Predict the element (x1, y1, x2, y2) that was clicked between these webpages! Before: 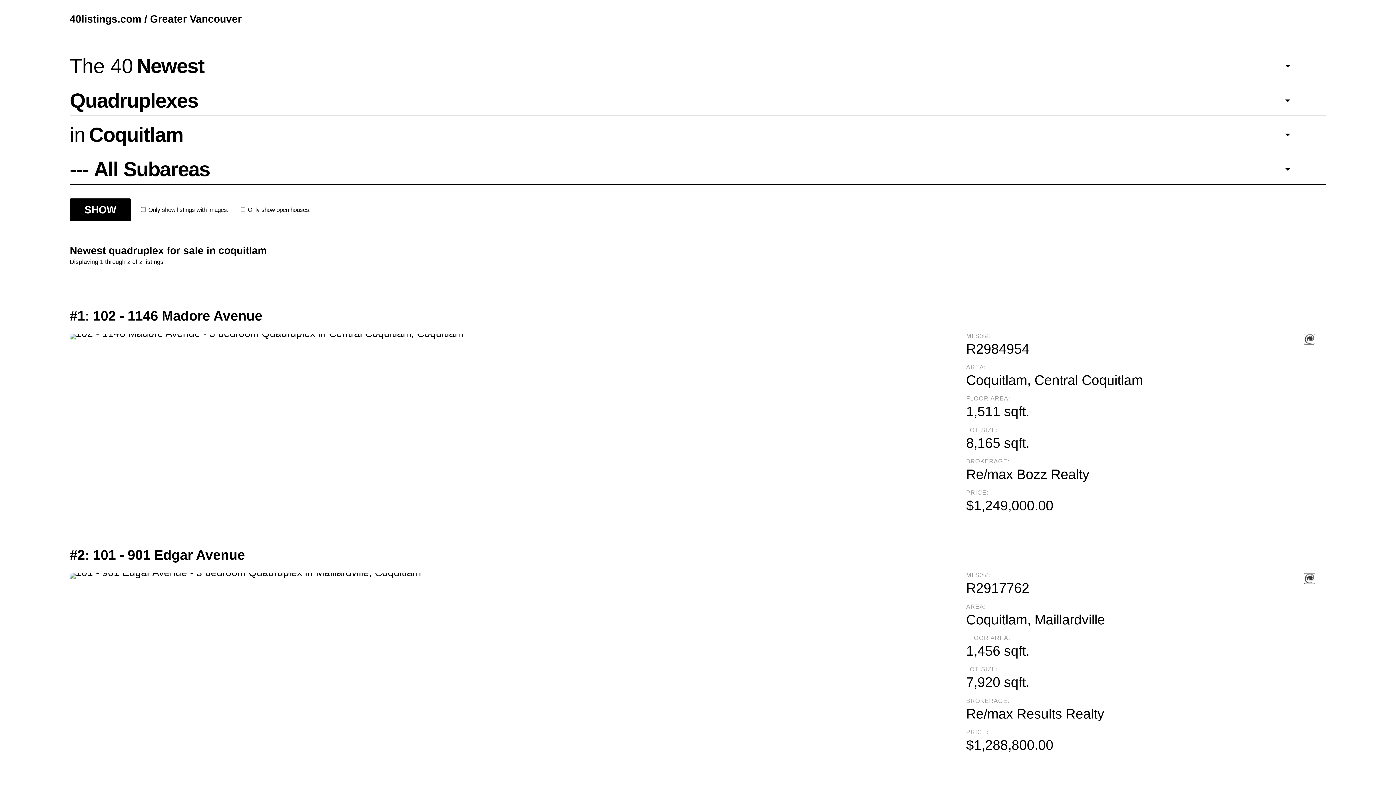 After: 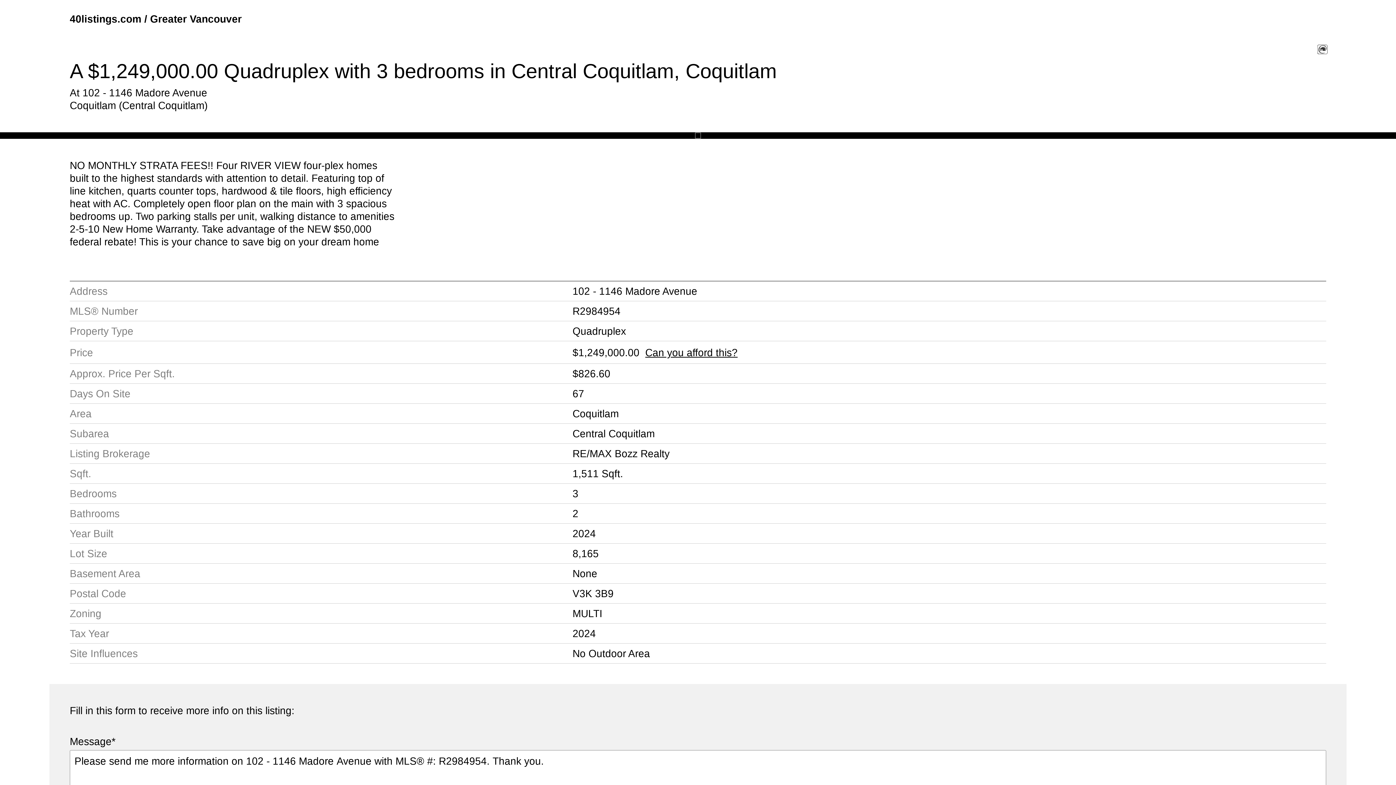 Action: bbox: (69, 297, 1326, 516) label: #1: 102 - 1146 Madore Avenue
 
MLS®#:
R2984954
AREA:
Coquitlam, Central Coquitlam
FLOOR AREA:
1,511 sqft.
LOT SIZE:
8,165 sqft.
BROKERAGE:
Re/max Bozz Realty
PRICE:
$1,249,000.00